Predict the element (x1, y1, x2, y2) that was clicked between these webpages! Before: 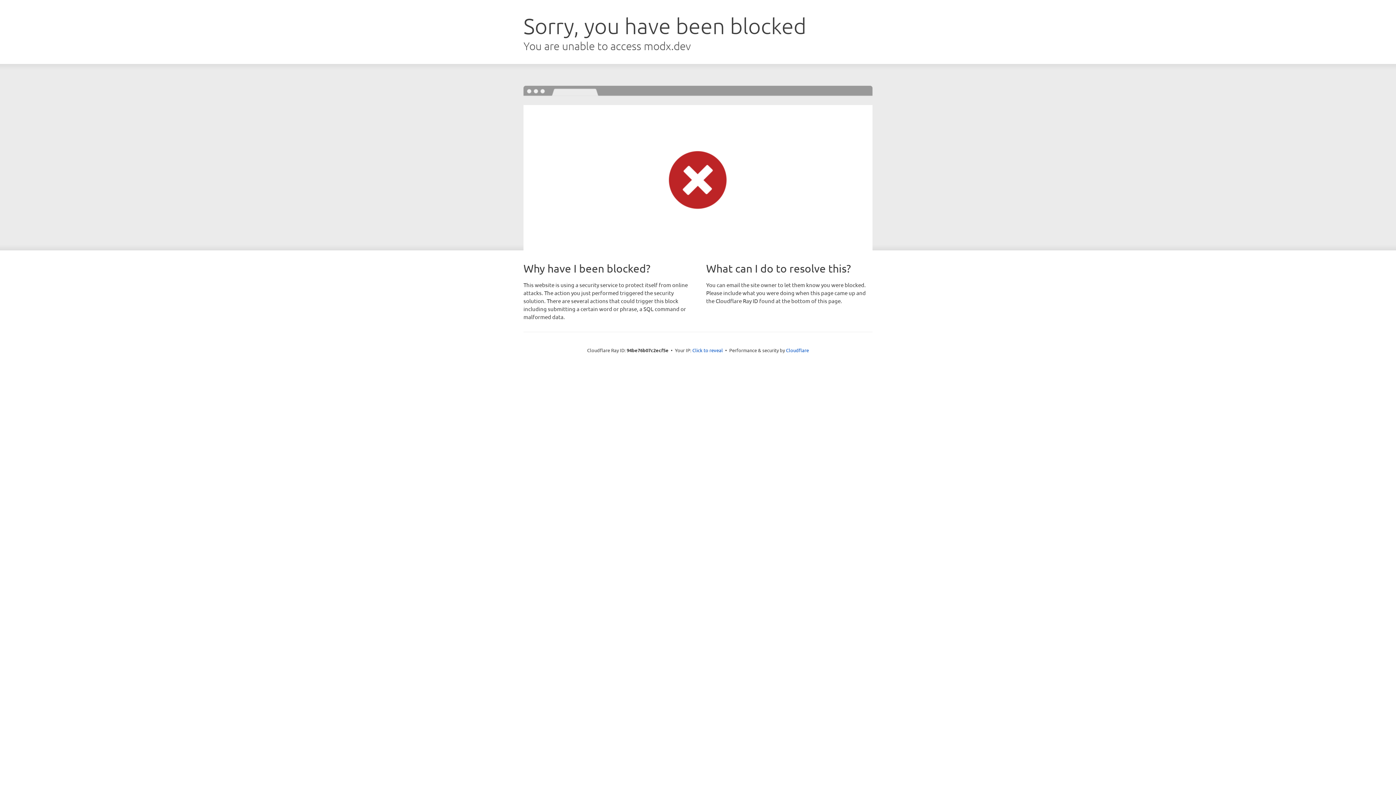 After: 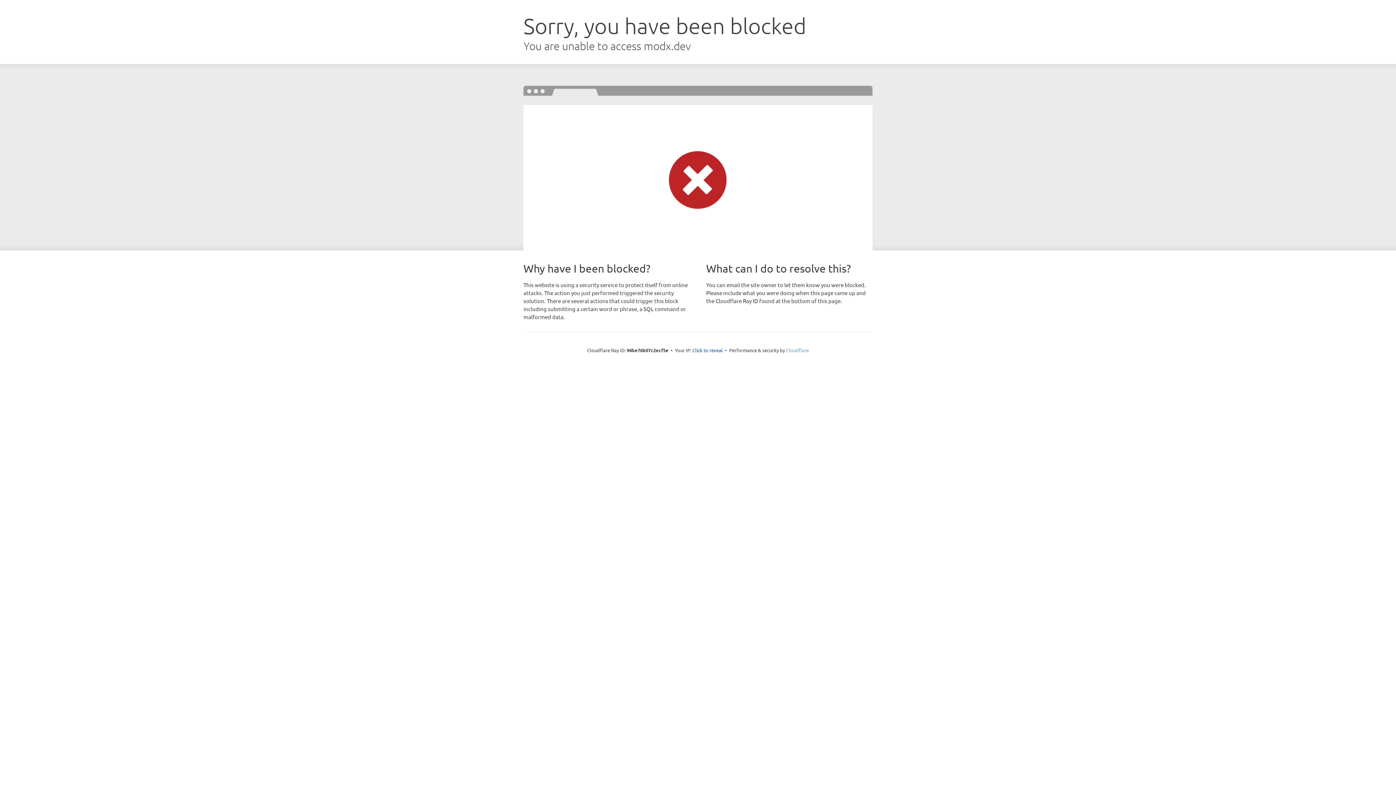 Action: bbox: (786, 347, 809, 353) label: Cloudflare